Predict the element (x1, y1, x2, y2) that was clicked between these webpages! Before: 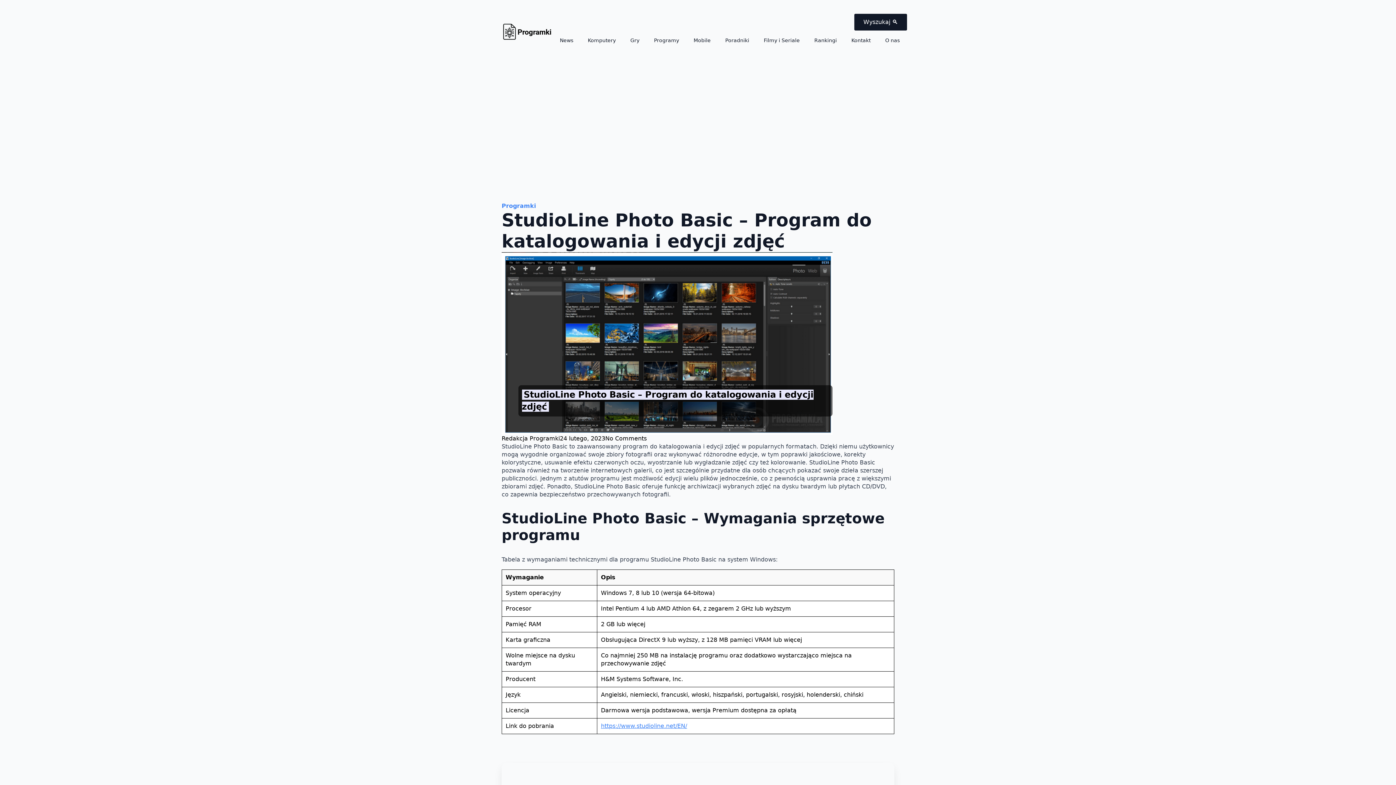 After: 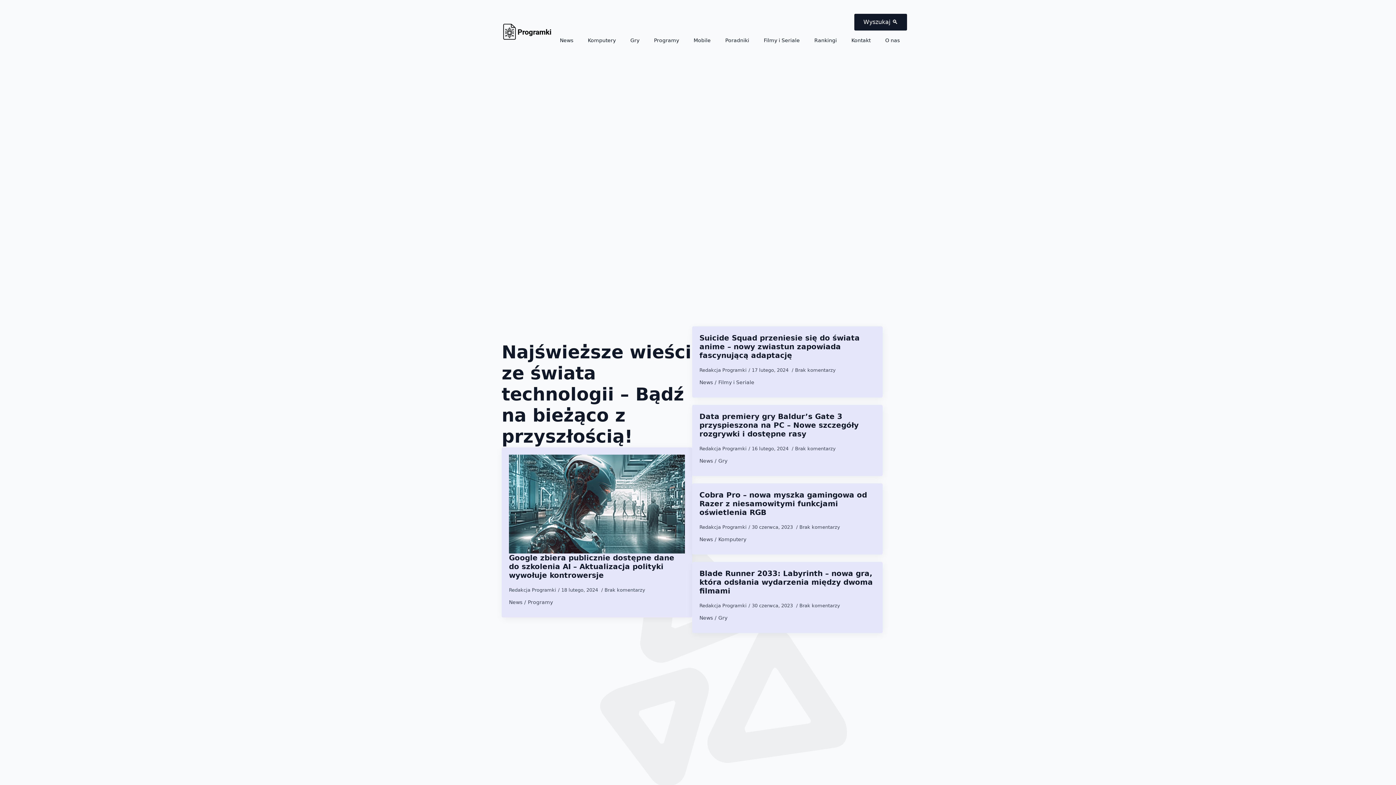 Action: bbox: (501, 202, 536, 209) label: Programki